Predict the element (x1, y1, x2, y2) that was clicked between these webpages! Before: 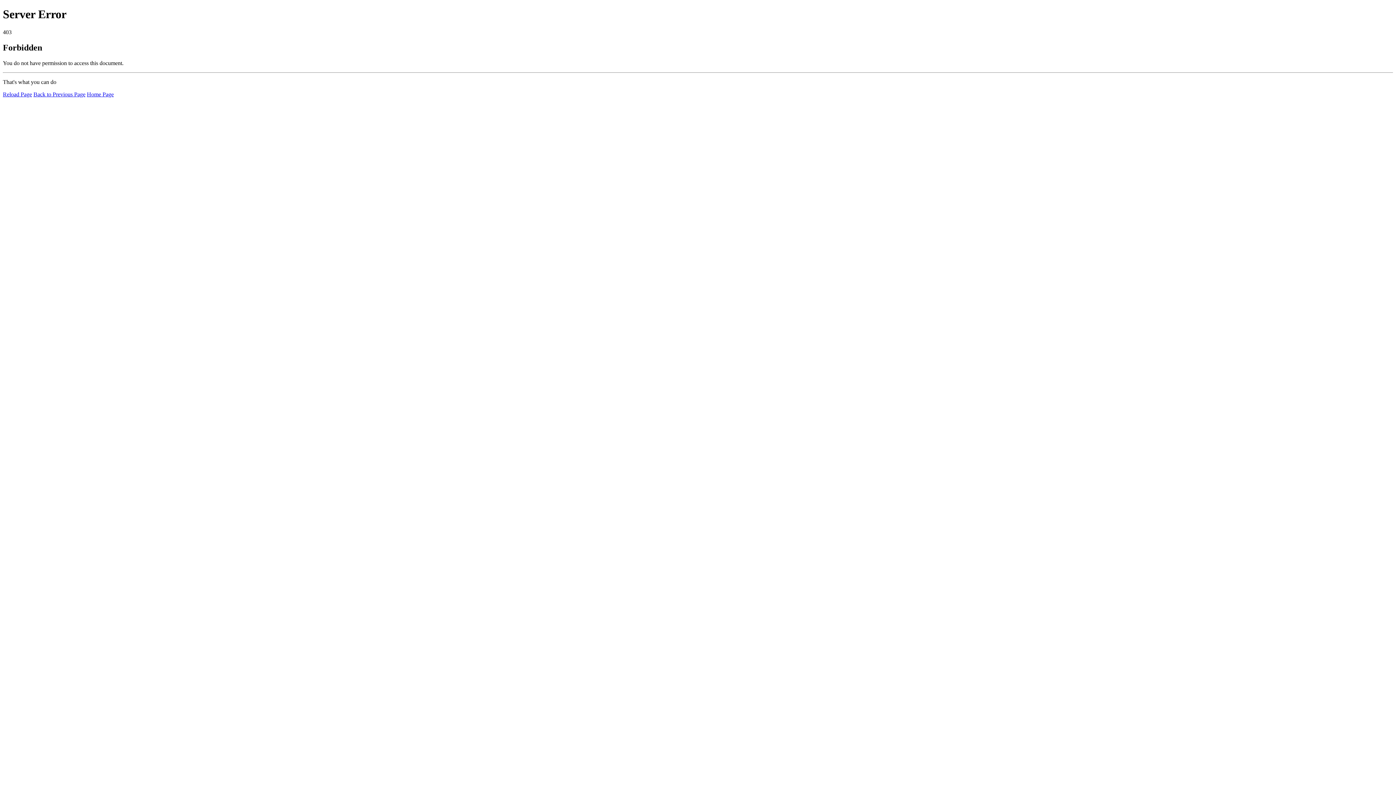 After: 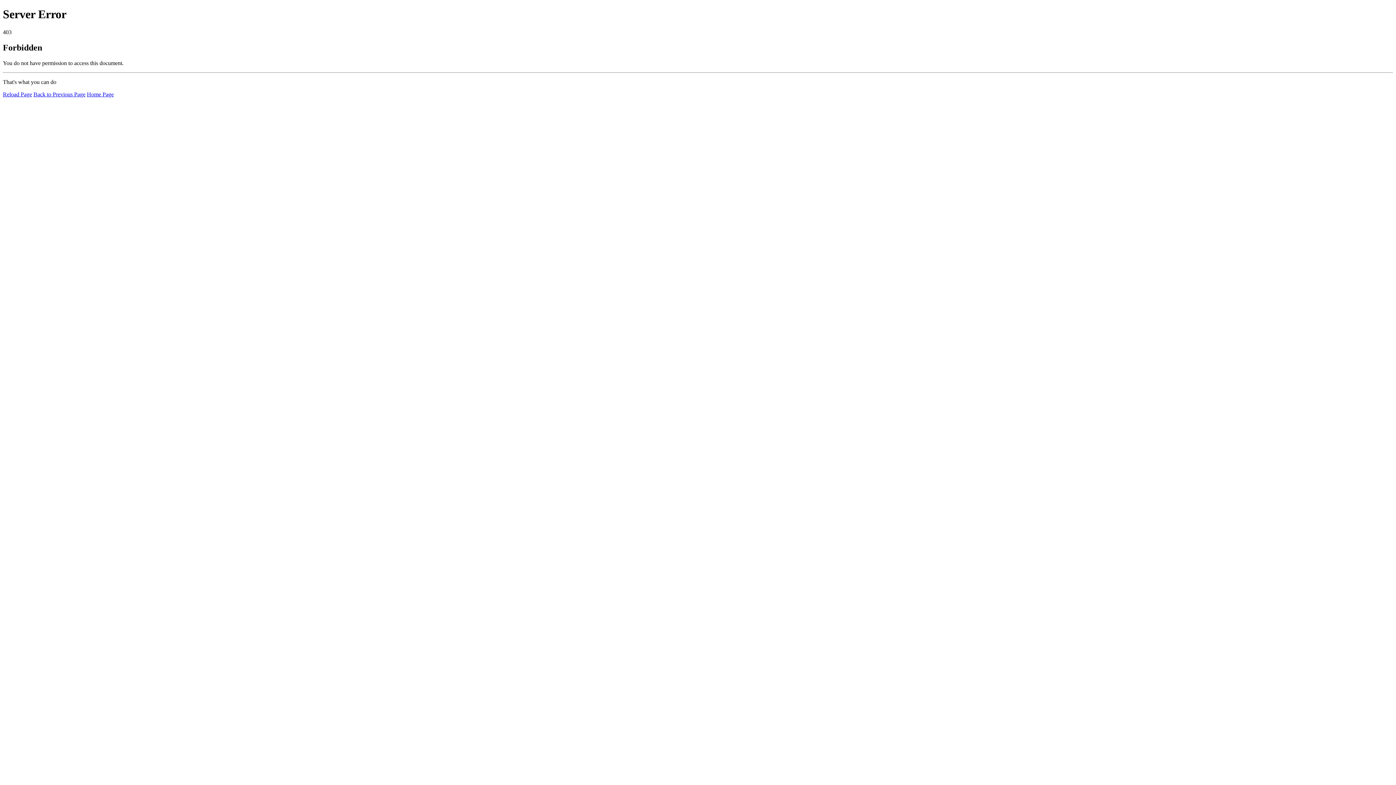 Action: bbox: (2, 91, 32, 97) label: Reload Page